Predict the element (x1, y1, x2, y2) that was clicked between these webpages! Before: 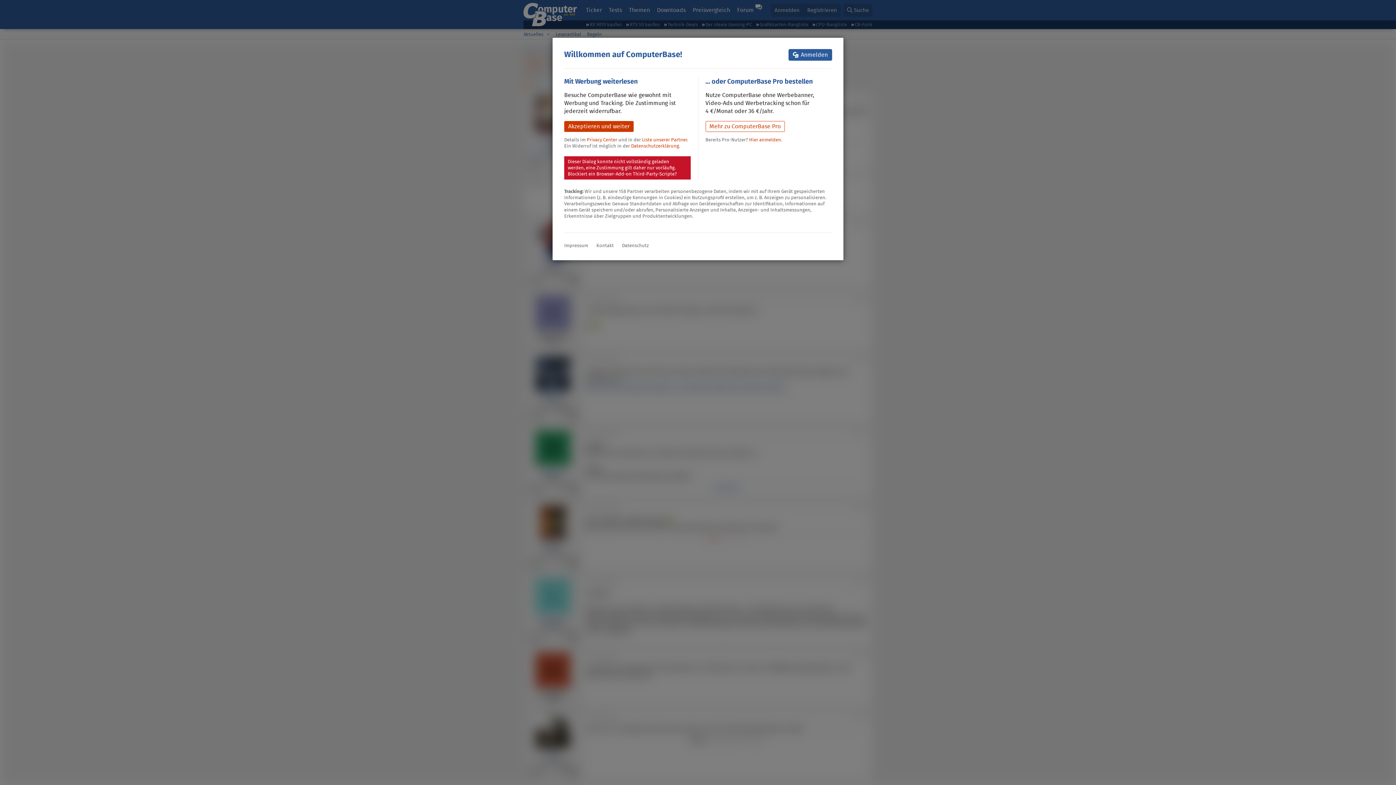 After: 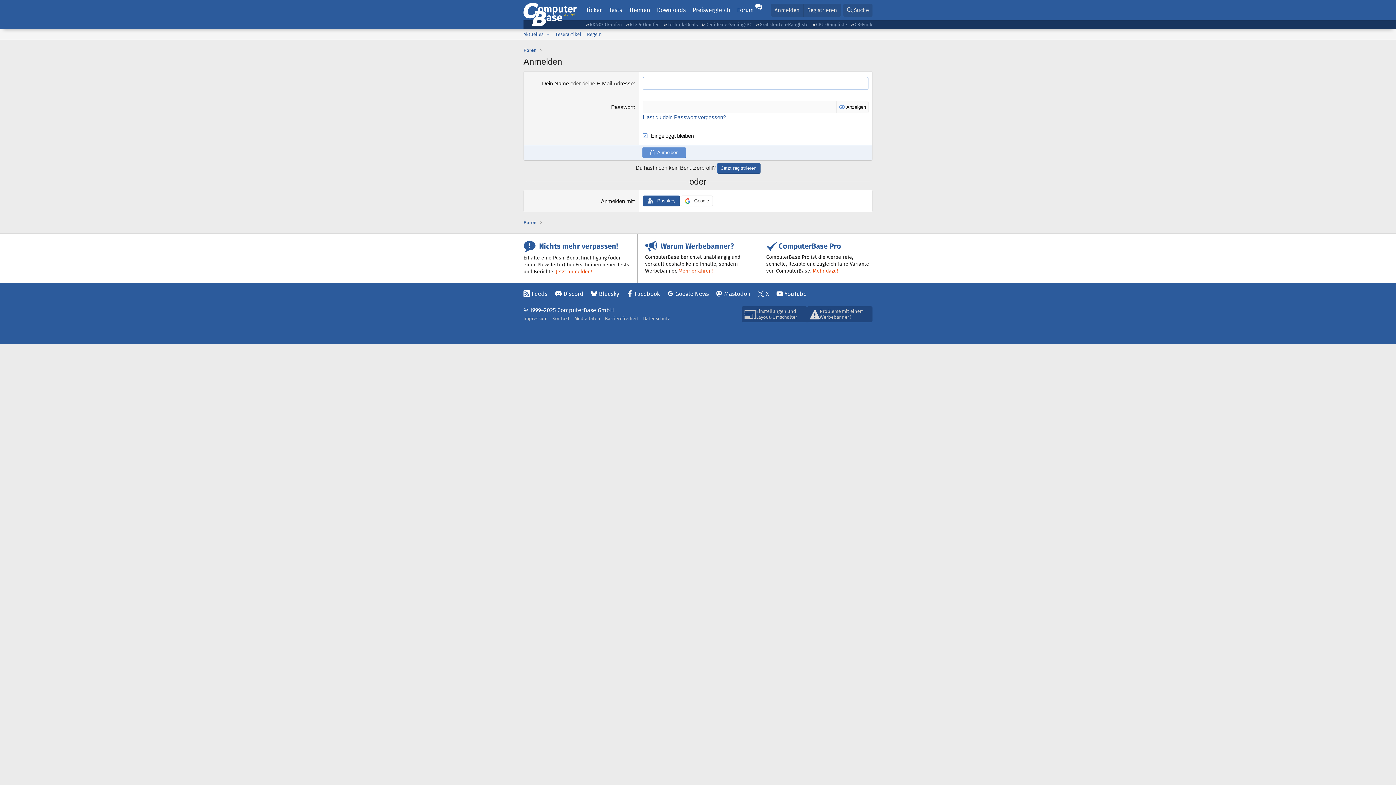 Action: bbox: (749, 136, 781, 143) label: Hier anmelden